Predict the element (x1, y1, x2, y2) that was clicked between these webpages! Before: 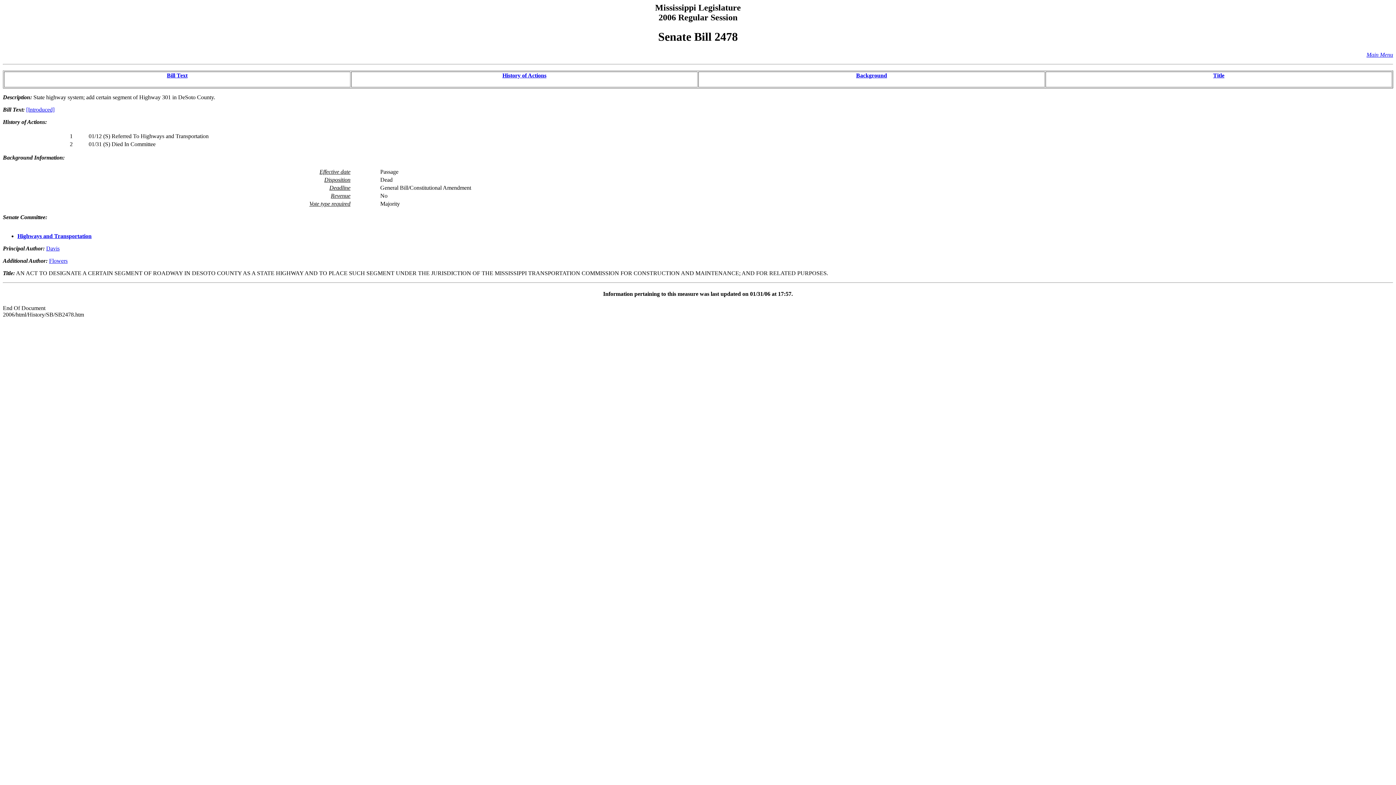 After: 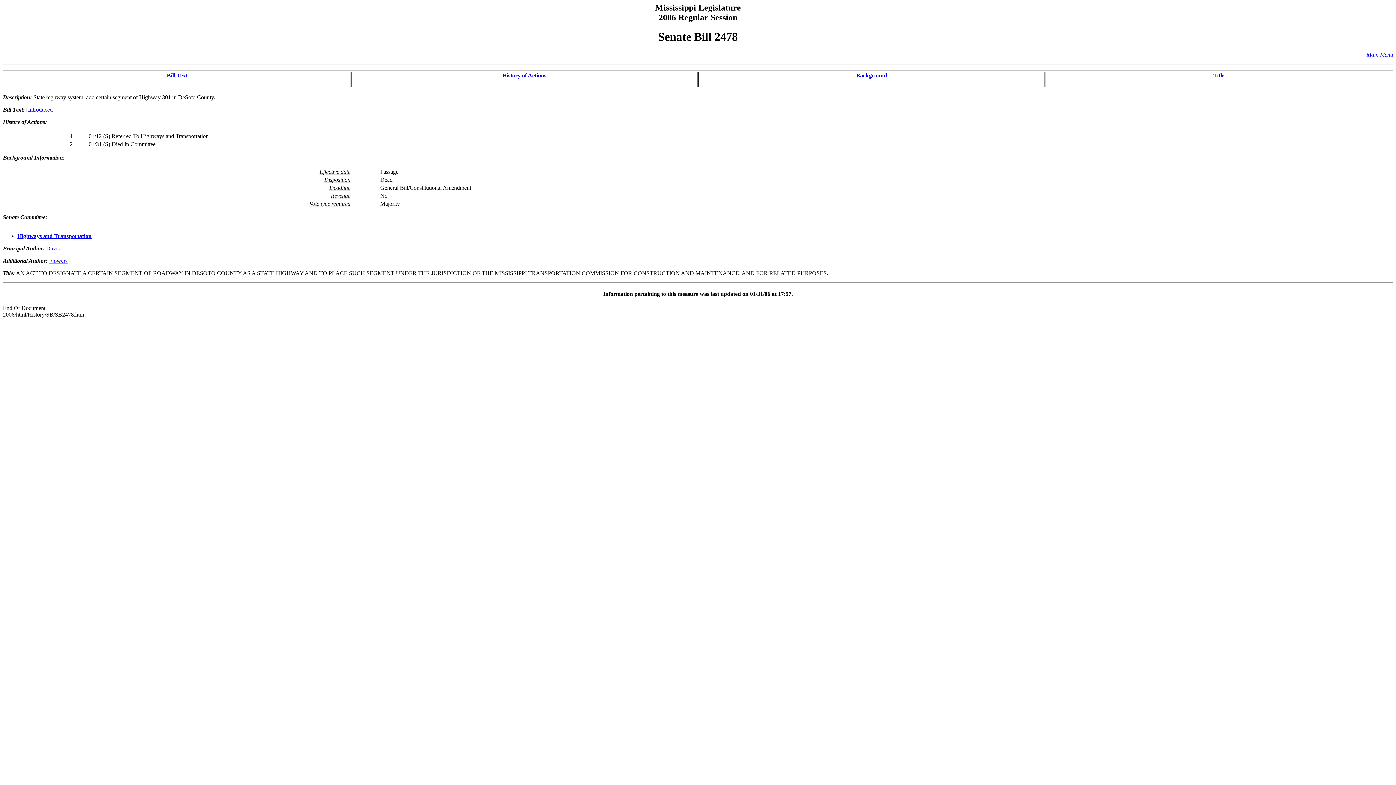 Action: label: Bill Text bbox: (166, 72, 187, 78)